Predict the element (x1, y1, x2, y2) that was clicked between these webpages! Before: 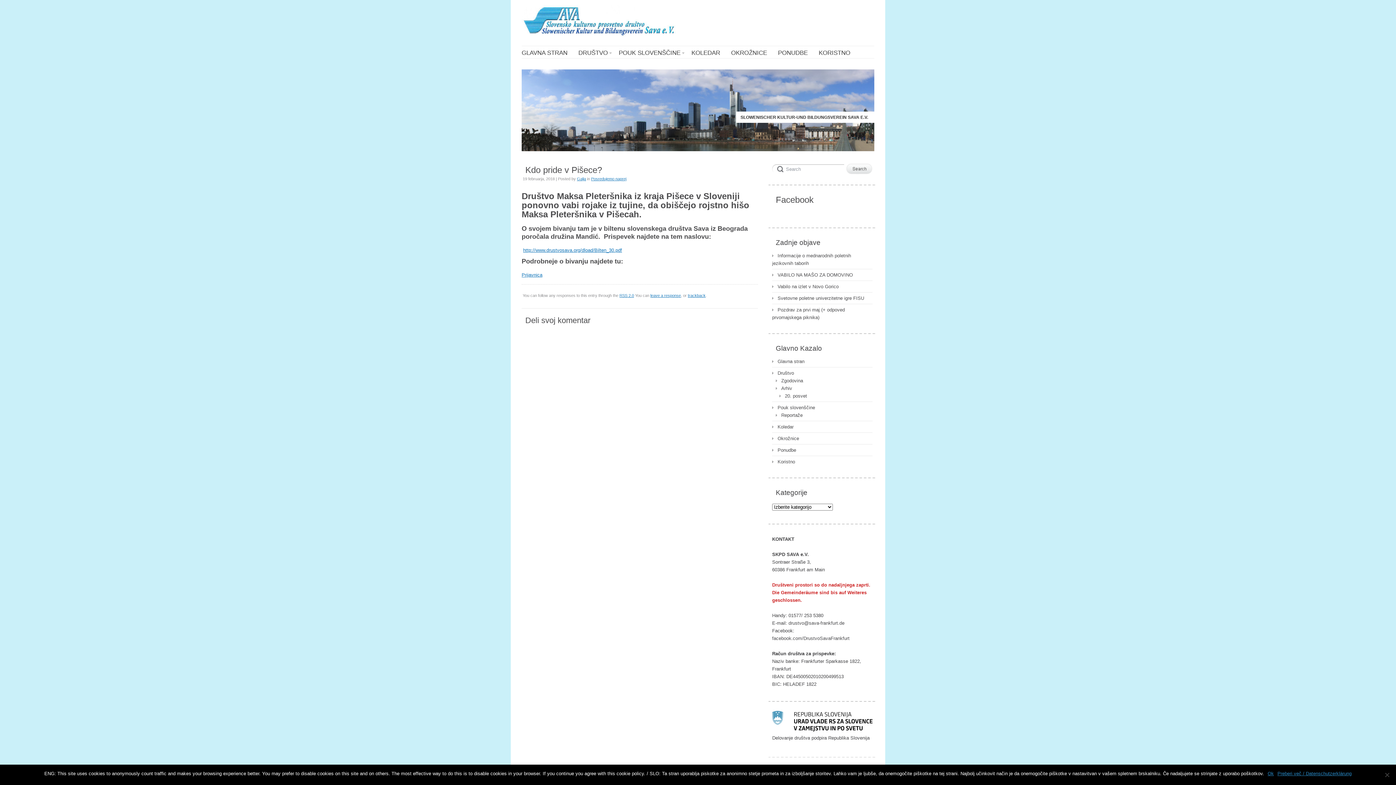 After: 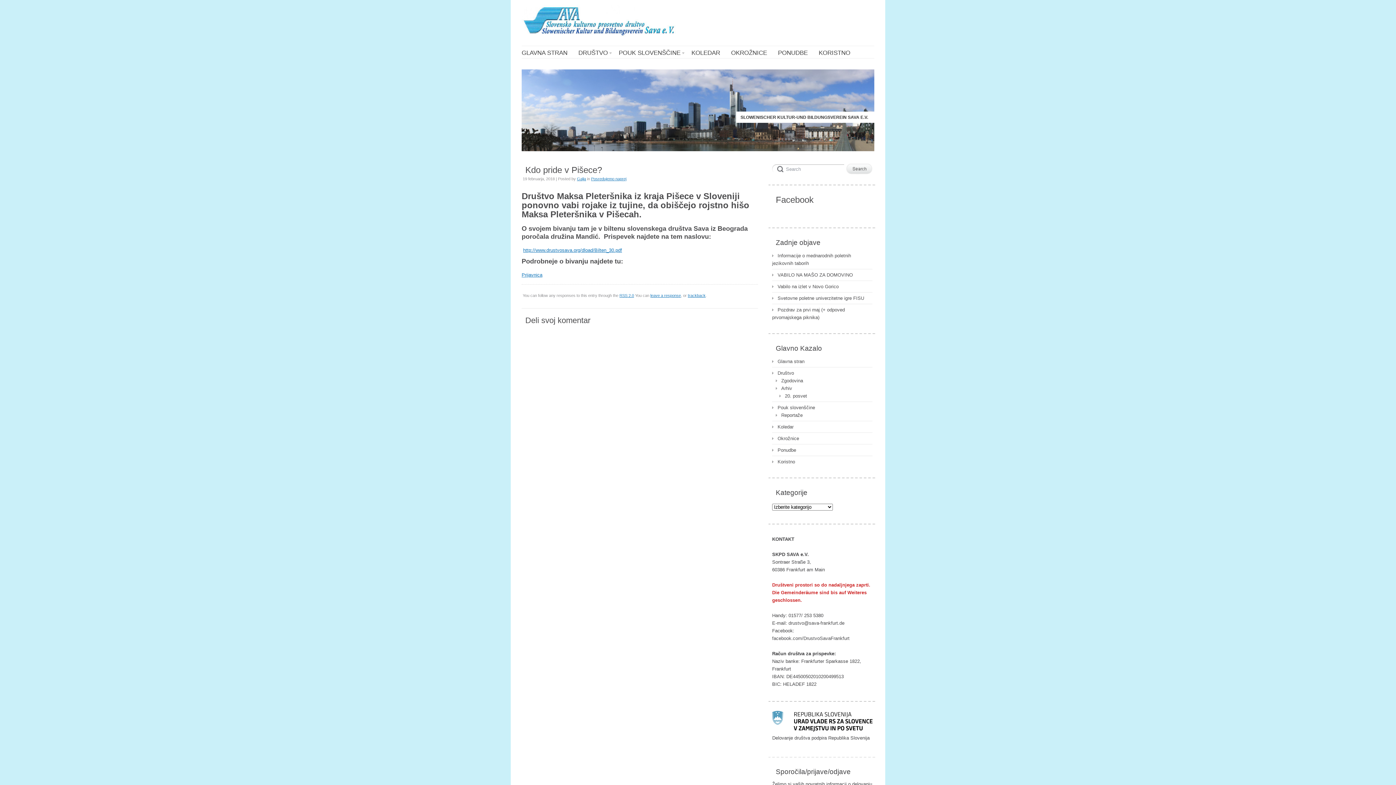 Action: bbox: (1268, 770, 1274, 777) label: Ok